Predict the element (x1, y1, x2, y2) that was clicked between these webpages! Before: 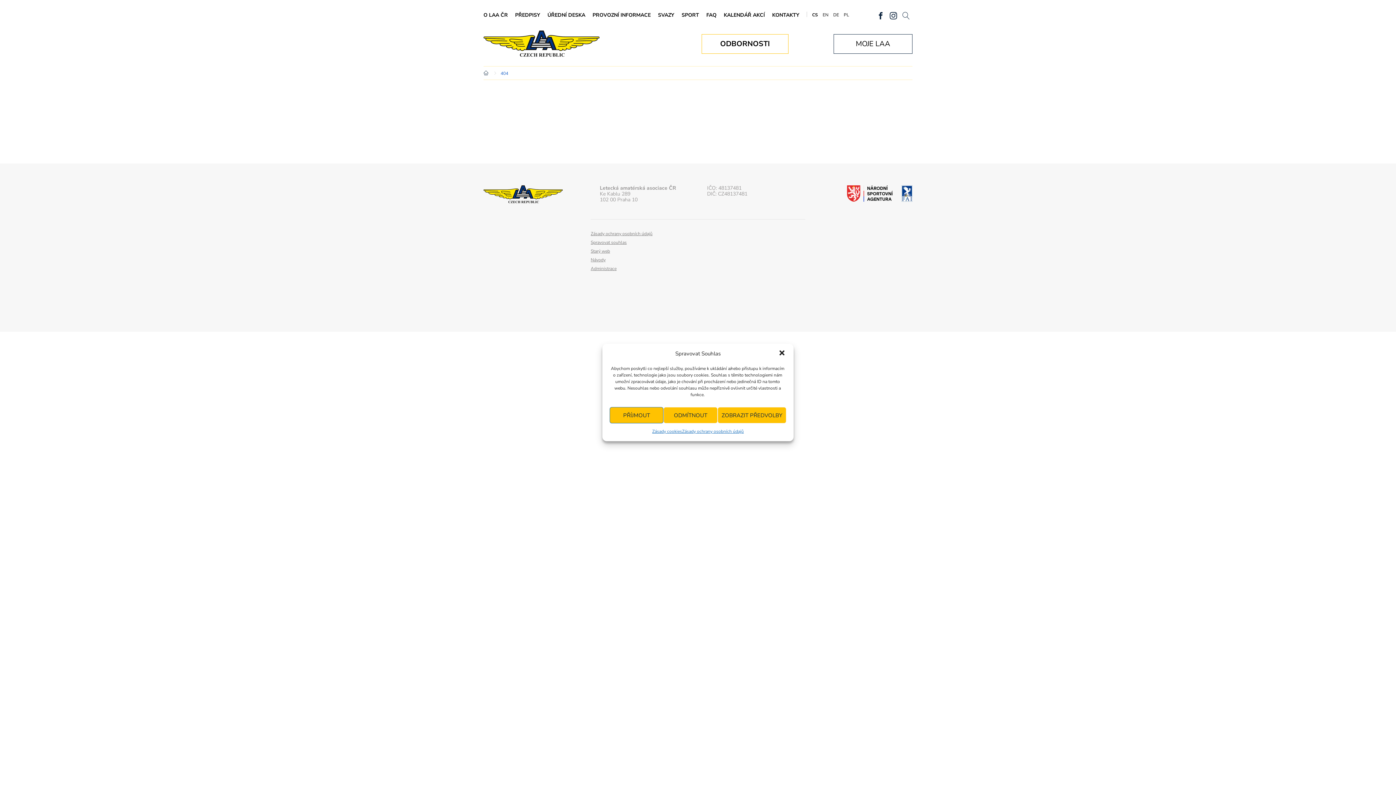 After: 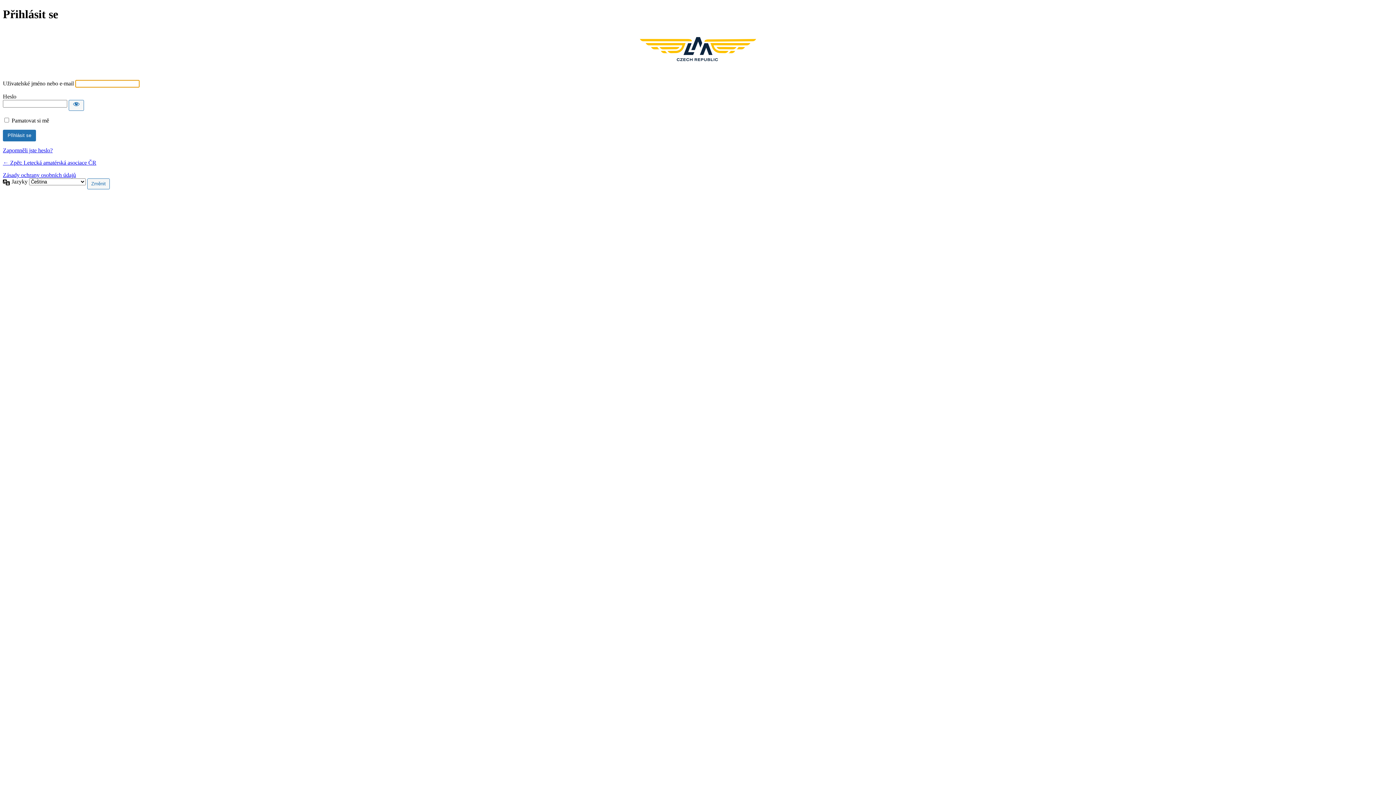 Action: label: Administrace bbox: (590, 265, 616, 271)